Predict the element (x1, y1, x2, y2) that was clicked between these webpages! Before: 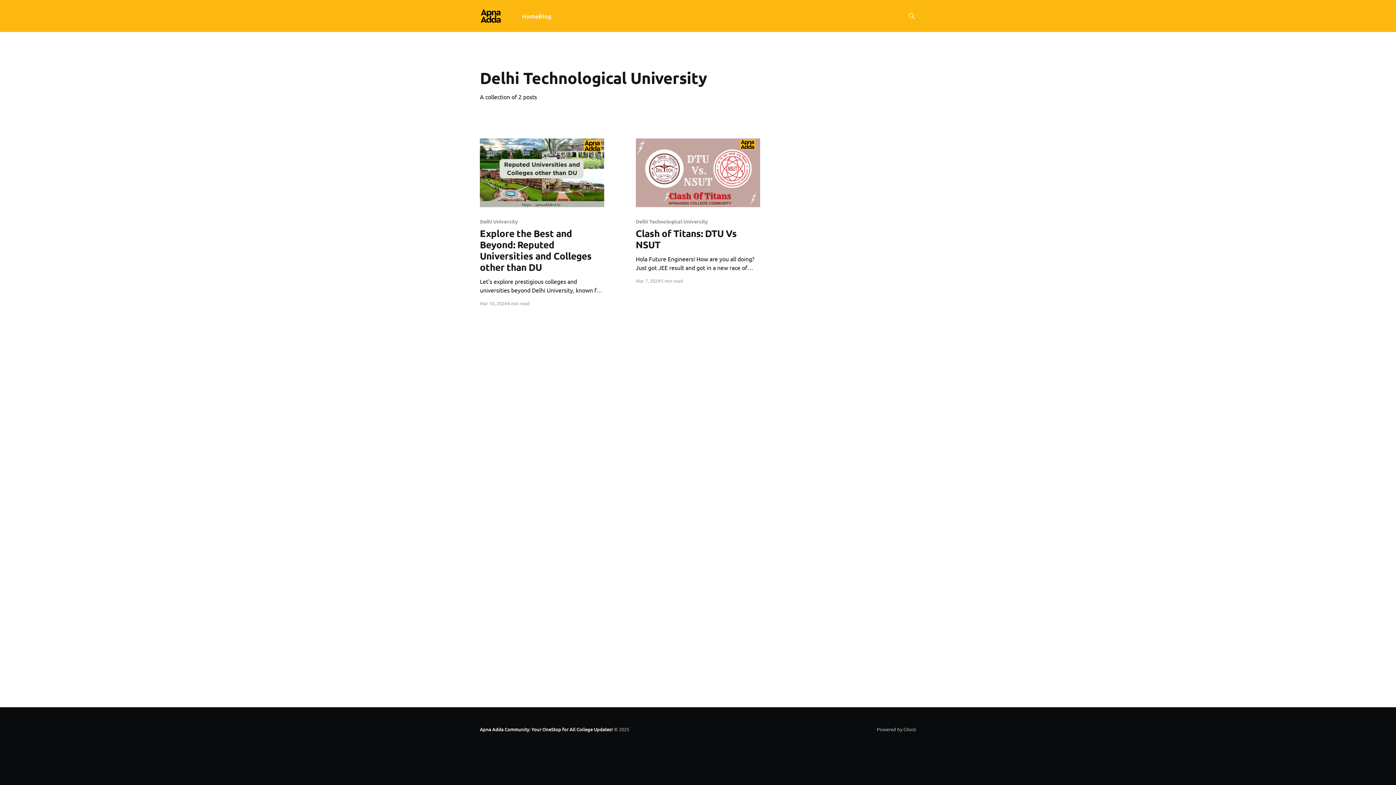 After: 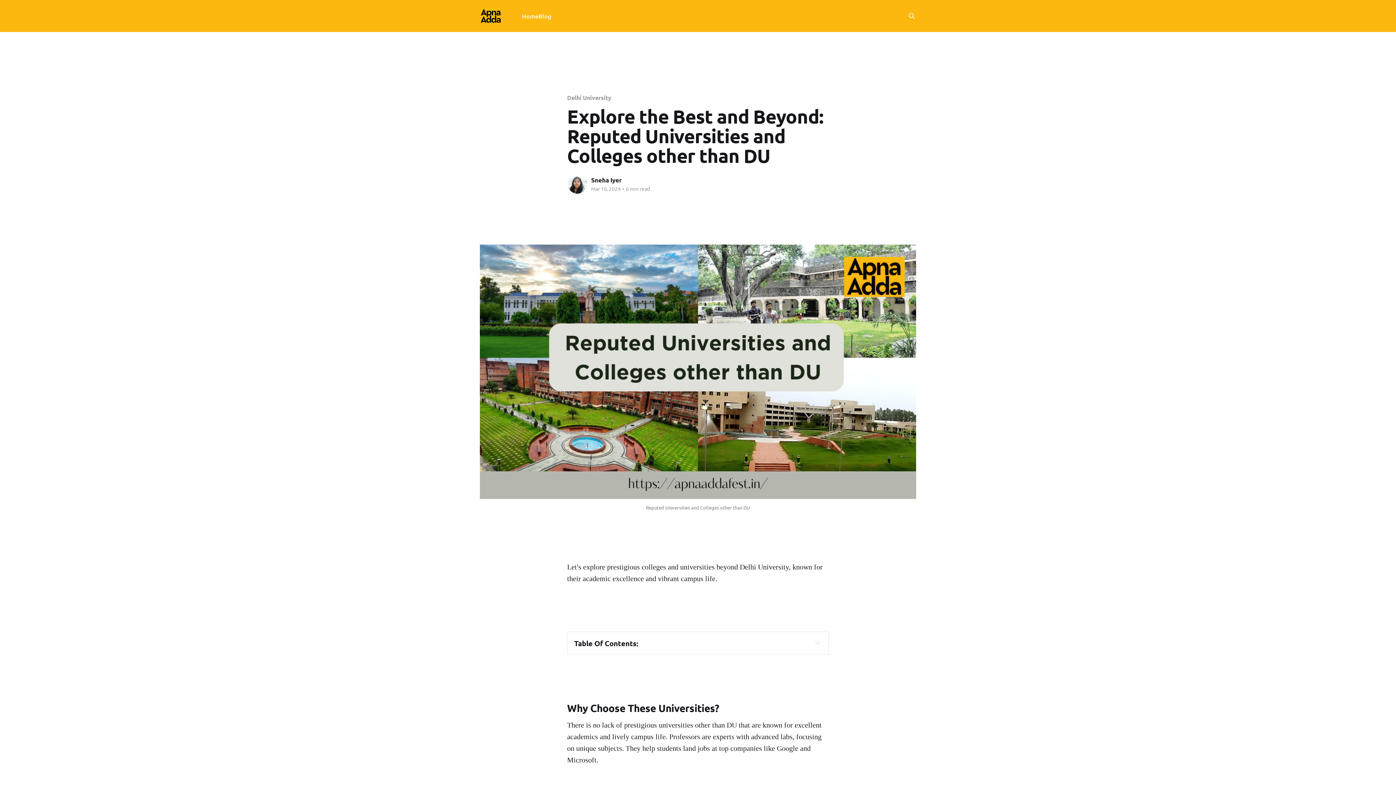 Action: bbox: (480, 218, 604, 294) label: Delhi University
Explore the Best and Beyond: Reputed Universities and Colleges other than DU
Let's explore prestigious colleges and universities beyond Delhi University, known for their academic excellence and vibrant campus life. Table Of Contents: Why Choose These Universities? Guru Gobind Singh Indraprastha University Jawaharlal Nehru University Dr. B.R. Ambedkar University Jamia Millia Islamia Netaji Subhas University Of Technology Delhi Technological